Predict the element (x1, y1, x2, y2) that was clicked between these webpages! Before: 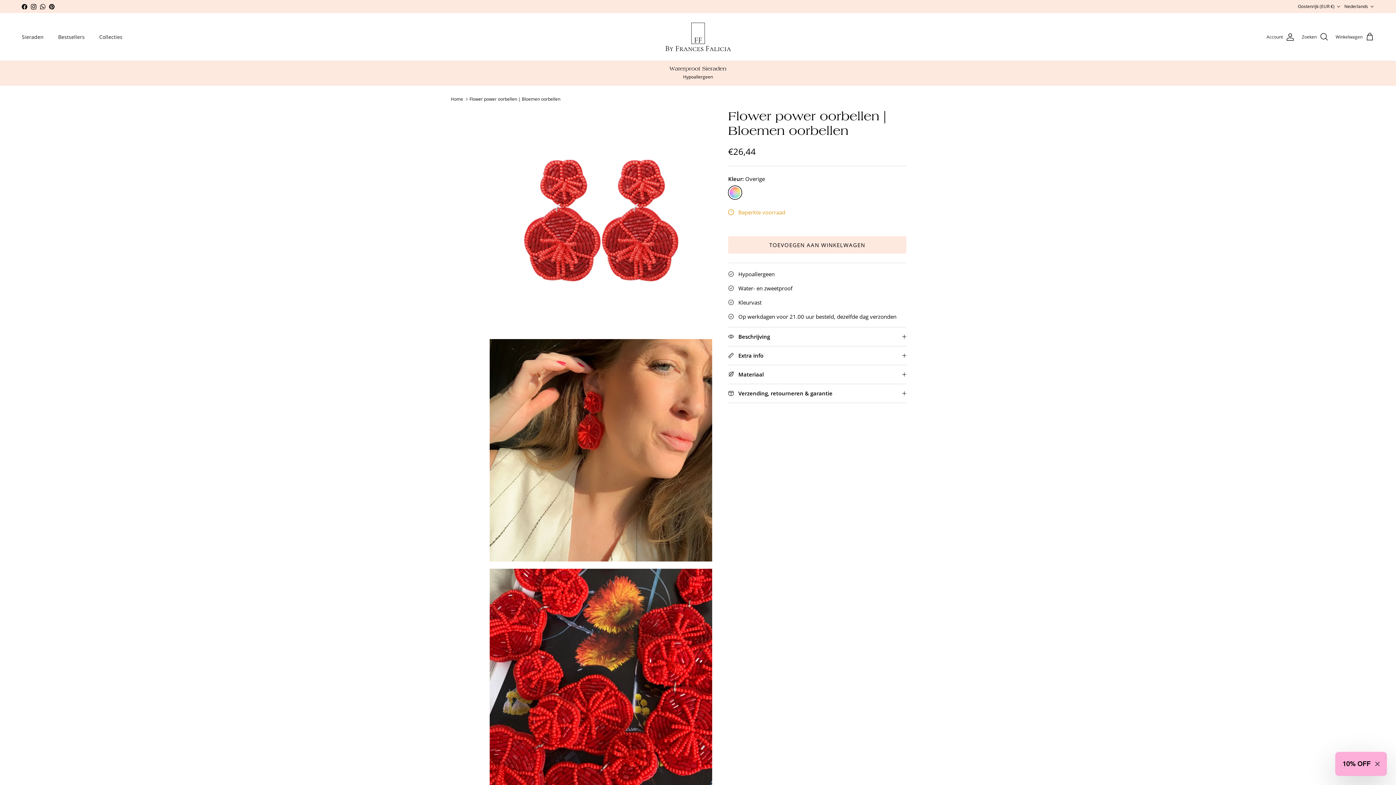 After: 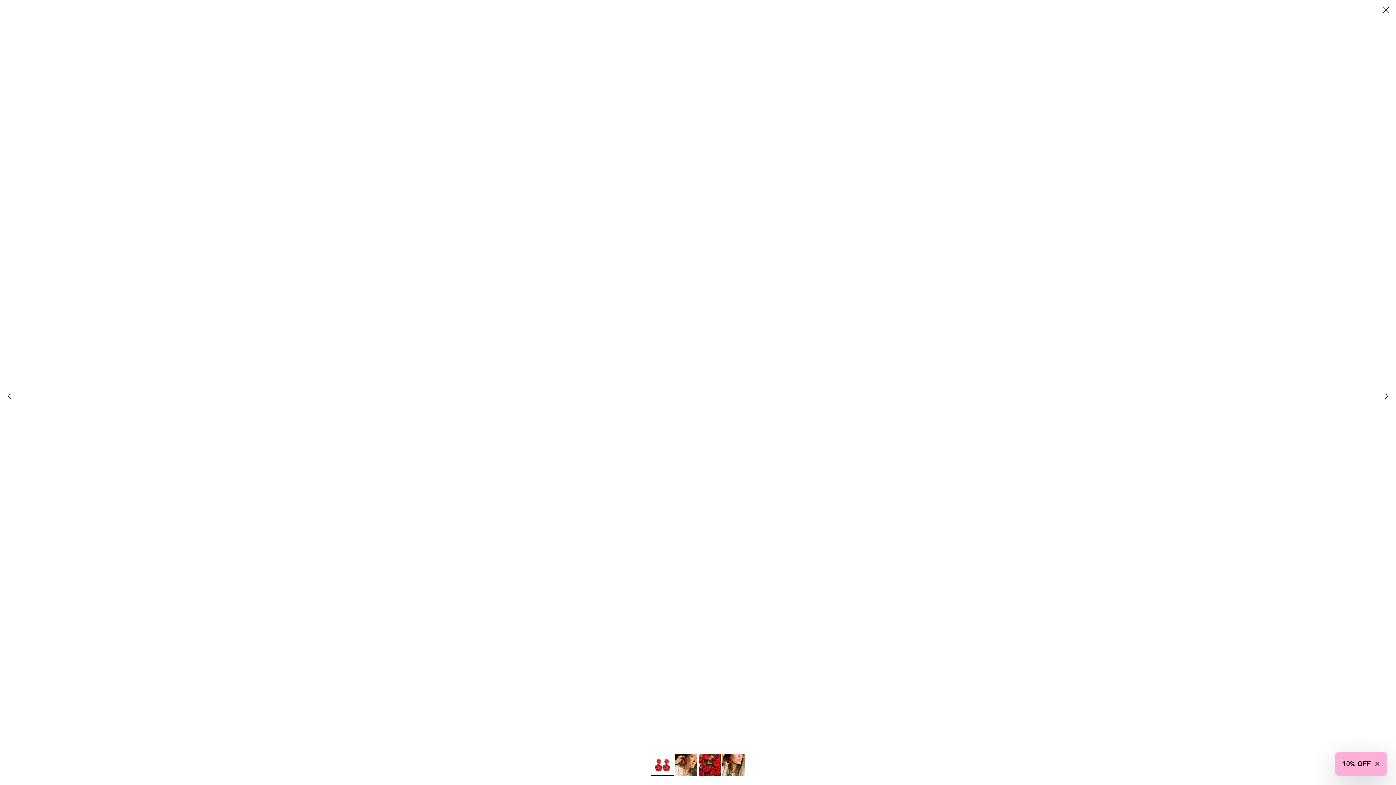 Action: bbox: (489, 109, 712, 332)